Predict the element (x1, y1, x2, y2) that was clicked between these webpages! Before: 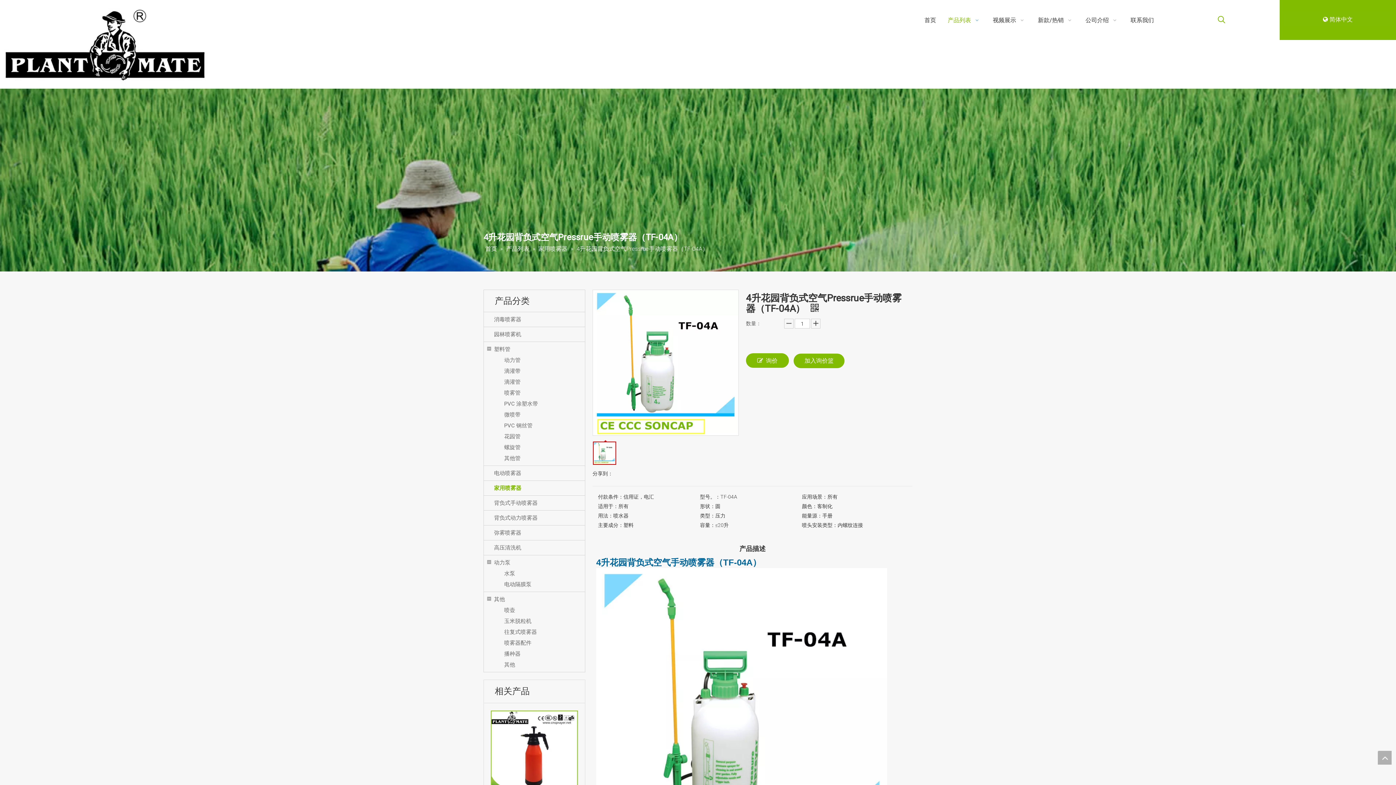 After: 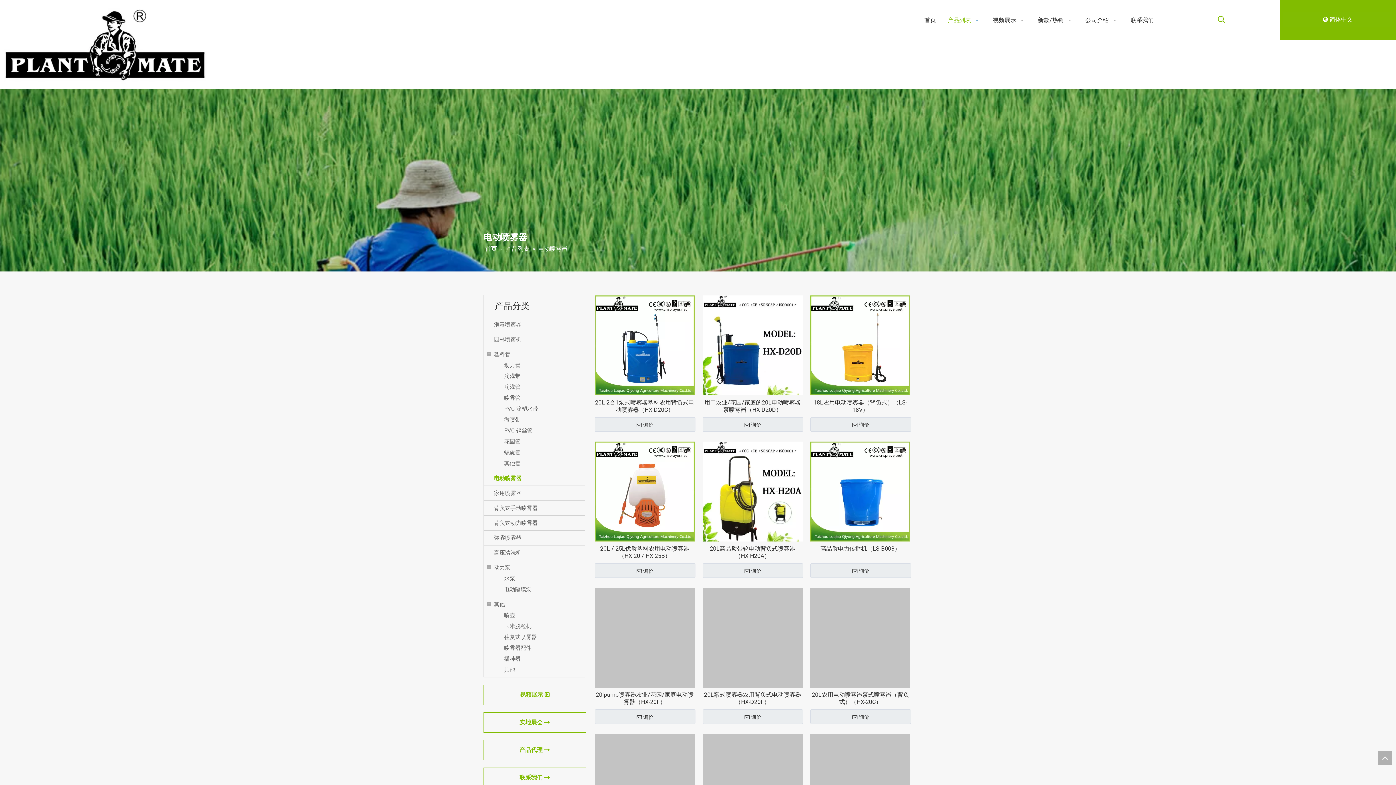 Action: label: 电动喷雾器 bbox: (494, 468, 521, 478)